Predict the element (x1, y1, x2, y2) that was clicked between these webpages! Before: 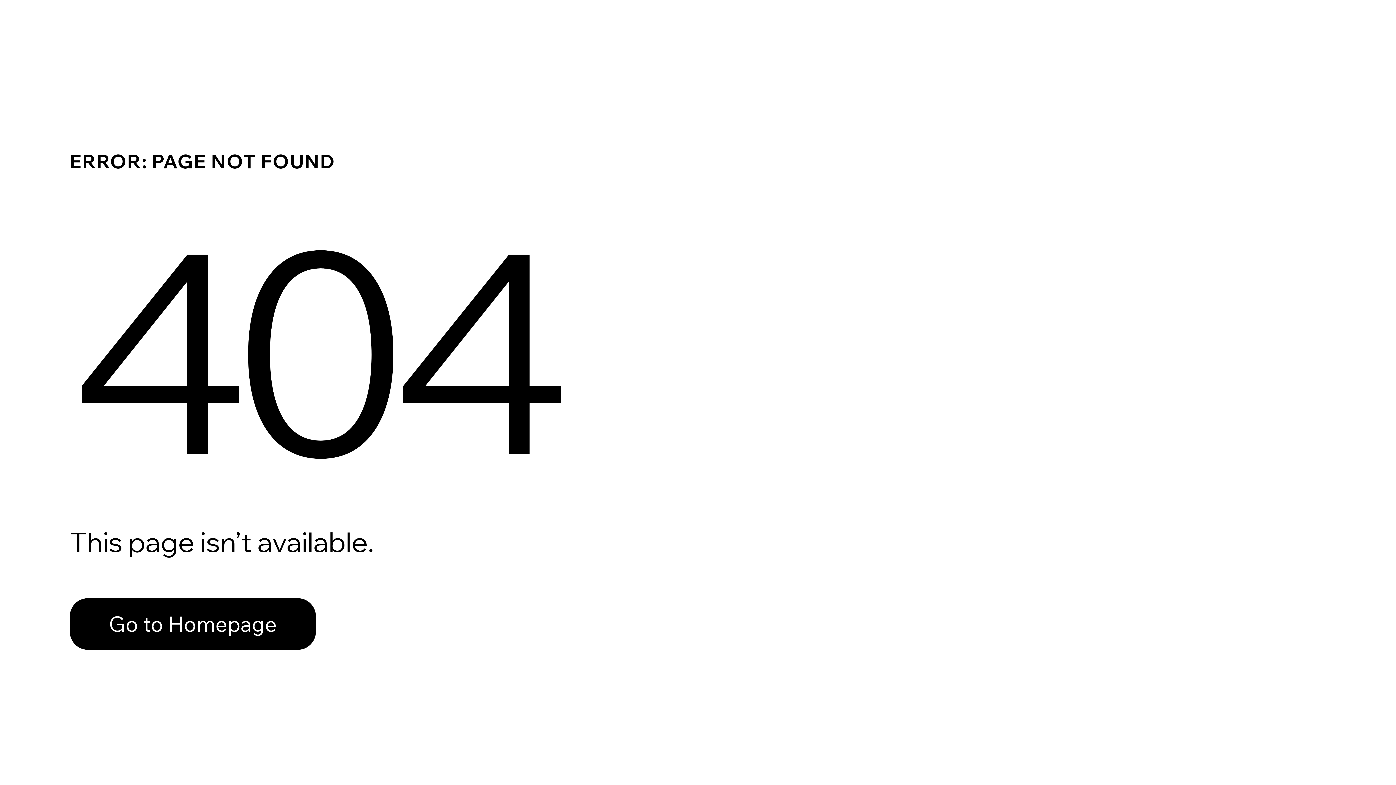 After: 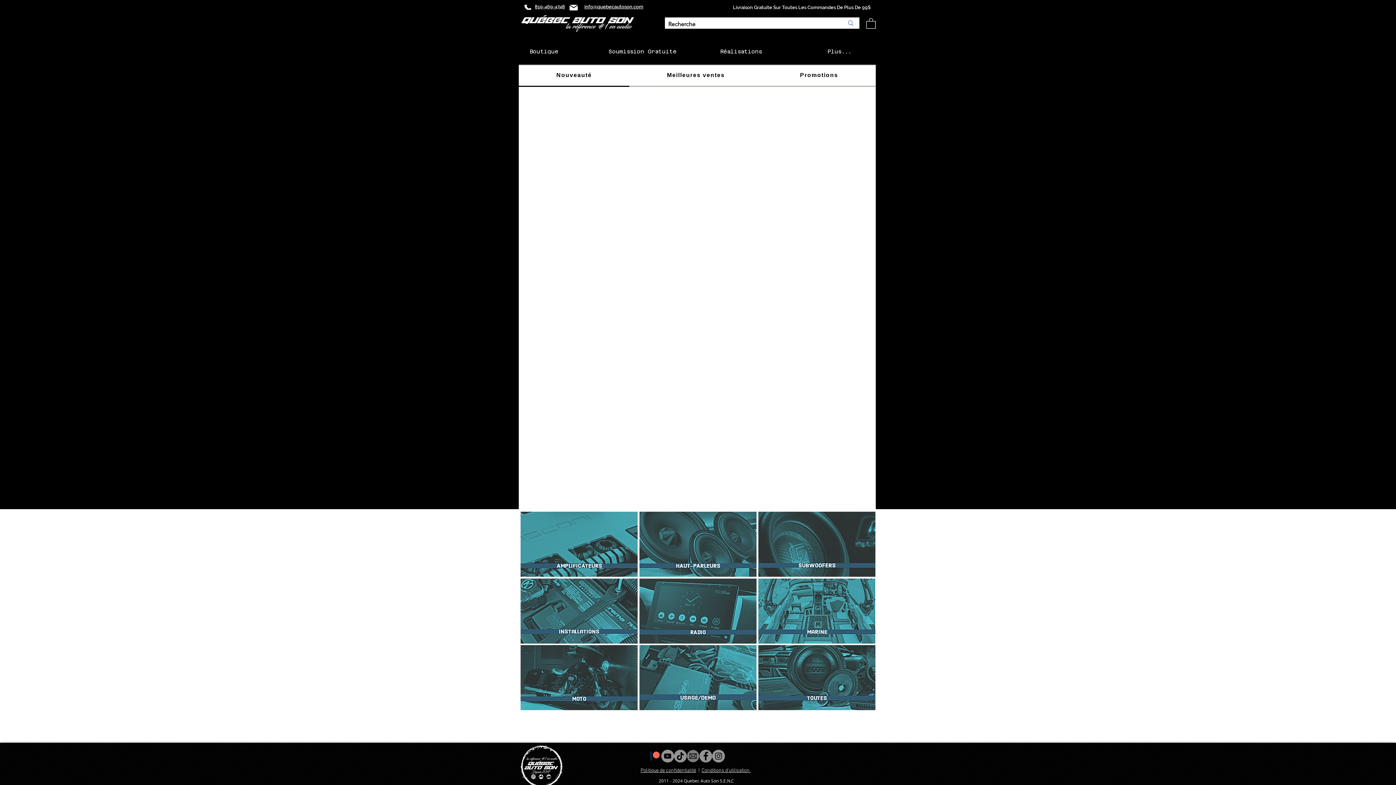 Action: label: Go to Homepage bbox: (69, 598, 316, 650)